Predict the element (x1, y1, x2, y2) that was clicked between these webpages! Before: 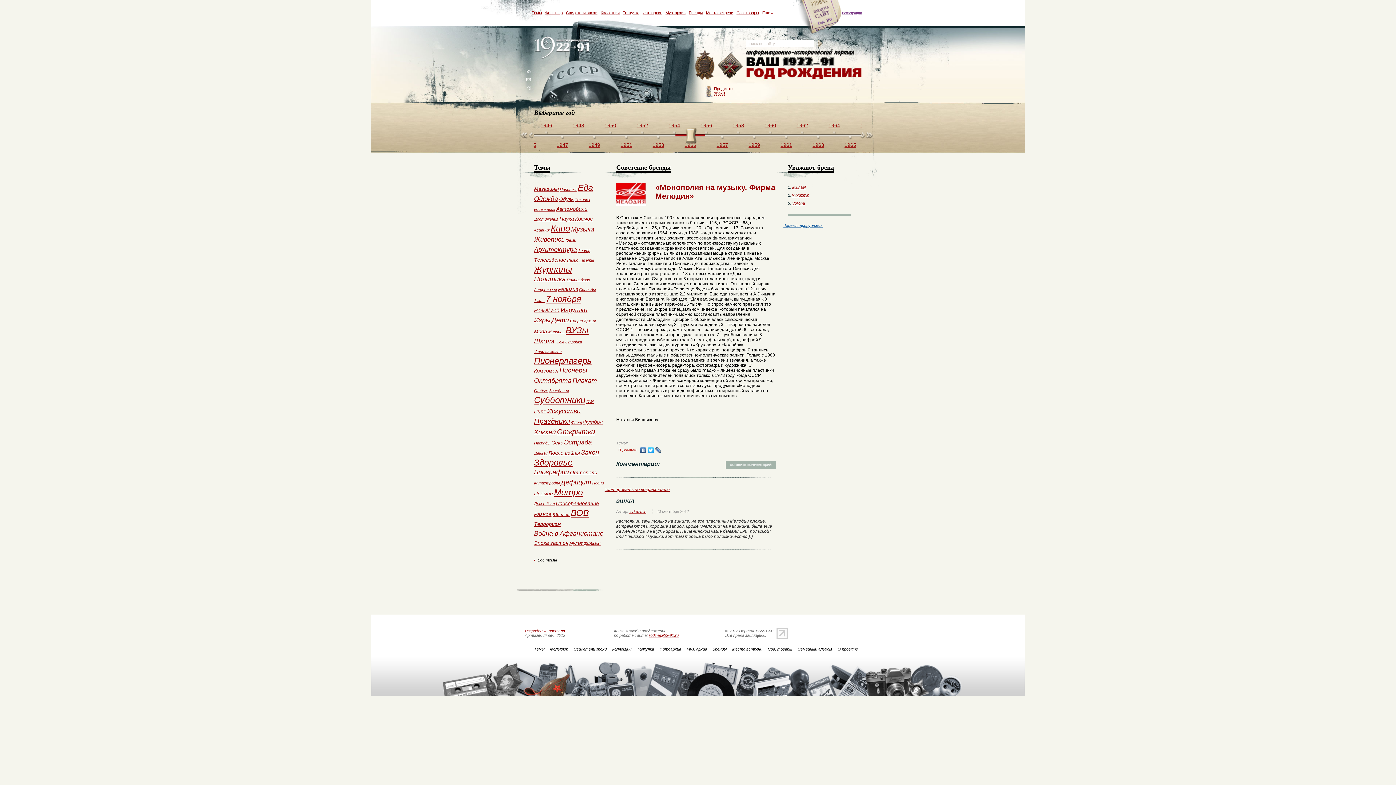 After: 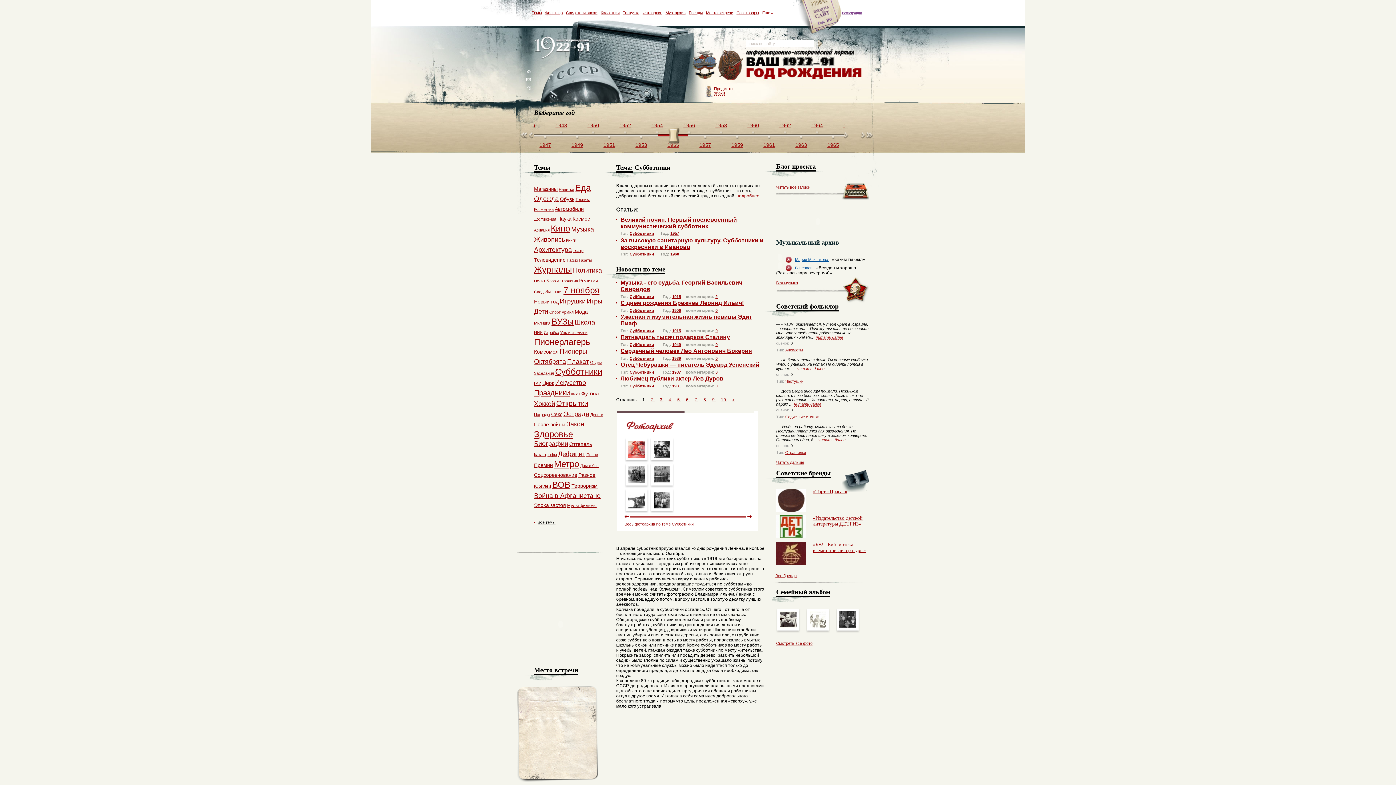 Action: label: Субботники bbox: (534, 395, 585, 405)